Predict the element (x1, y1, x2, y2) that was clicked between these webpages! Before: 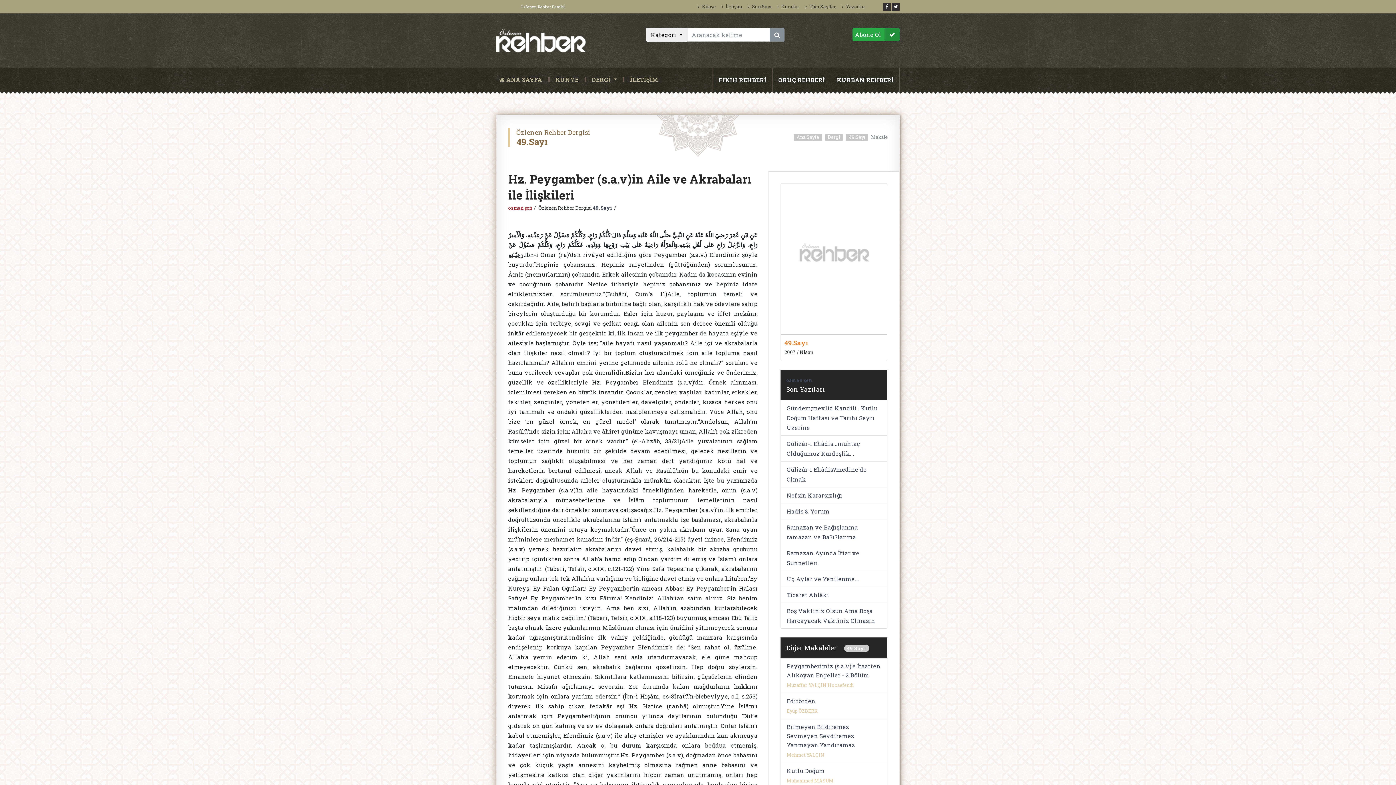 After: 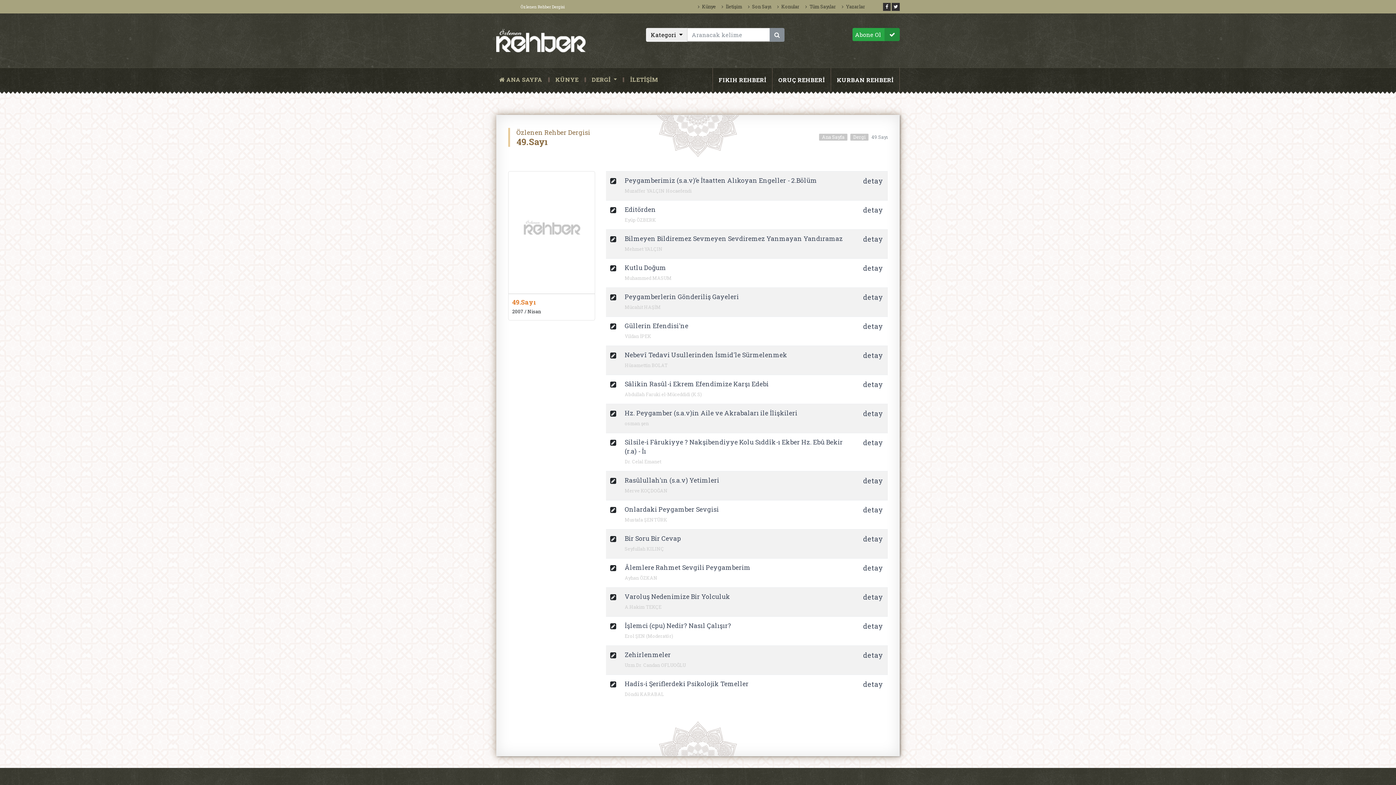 Action: label: 49.Sayı bbox: (846, 133, 868, 140)